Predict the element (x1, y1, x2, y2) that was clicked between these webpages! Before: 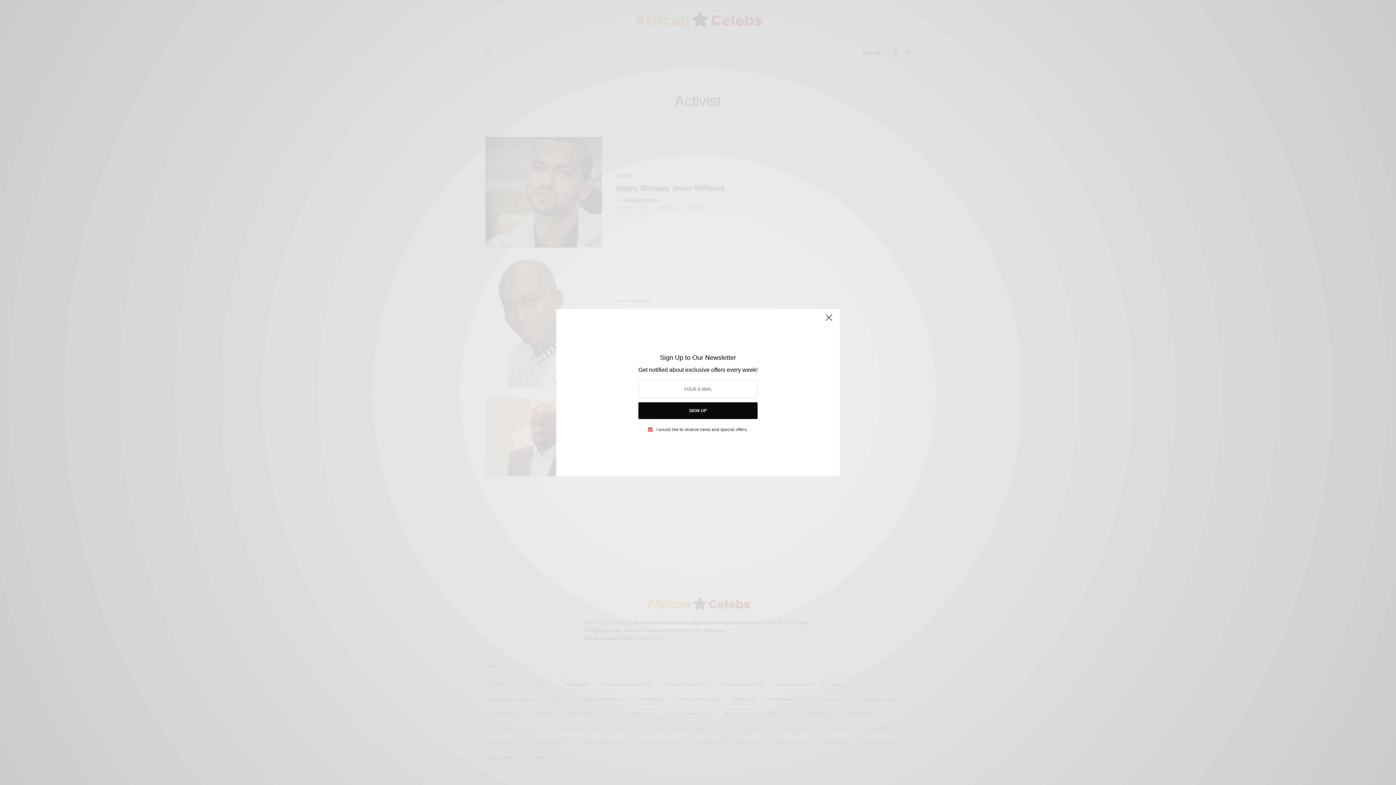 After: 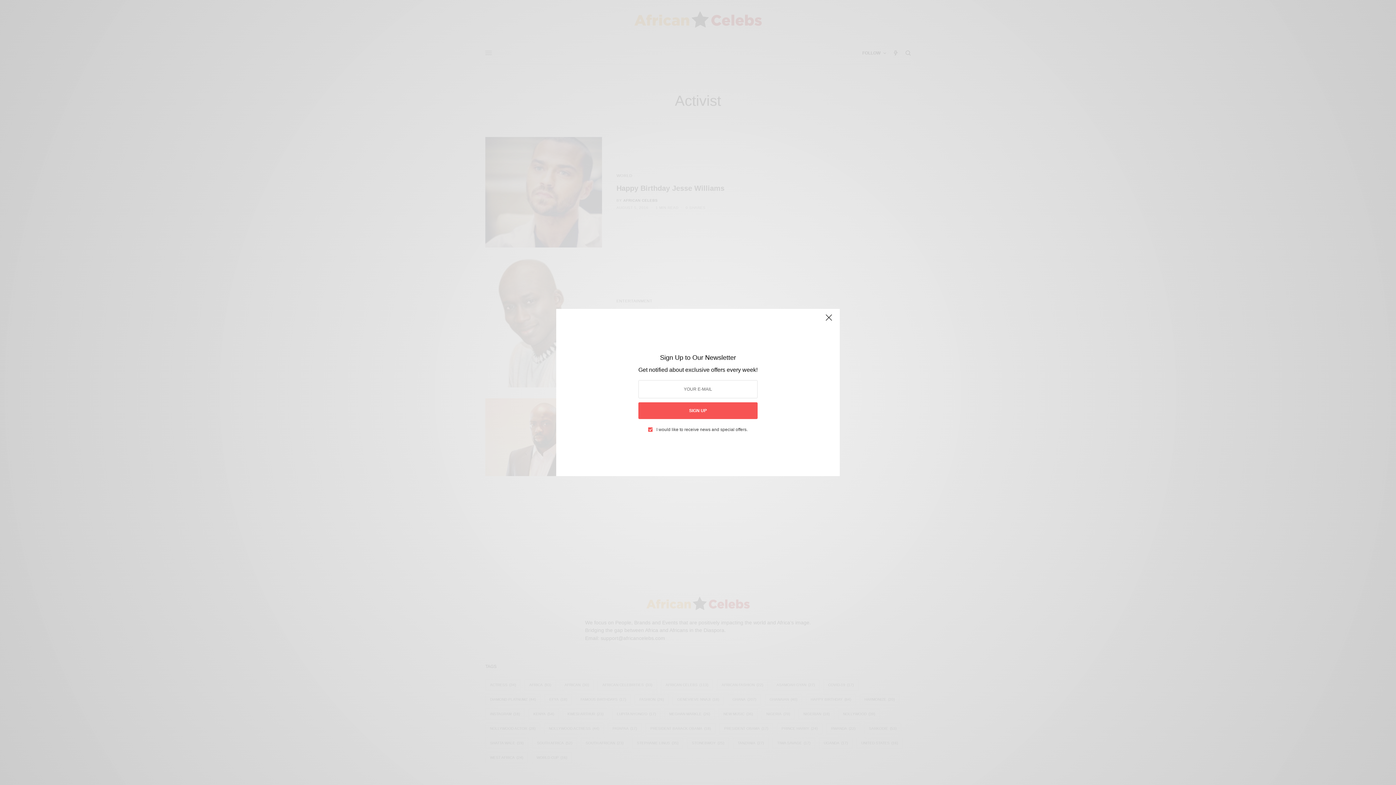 Action: label: SIGN UP bbox: (639, 402, 756, 418)